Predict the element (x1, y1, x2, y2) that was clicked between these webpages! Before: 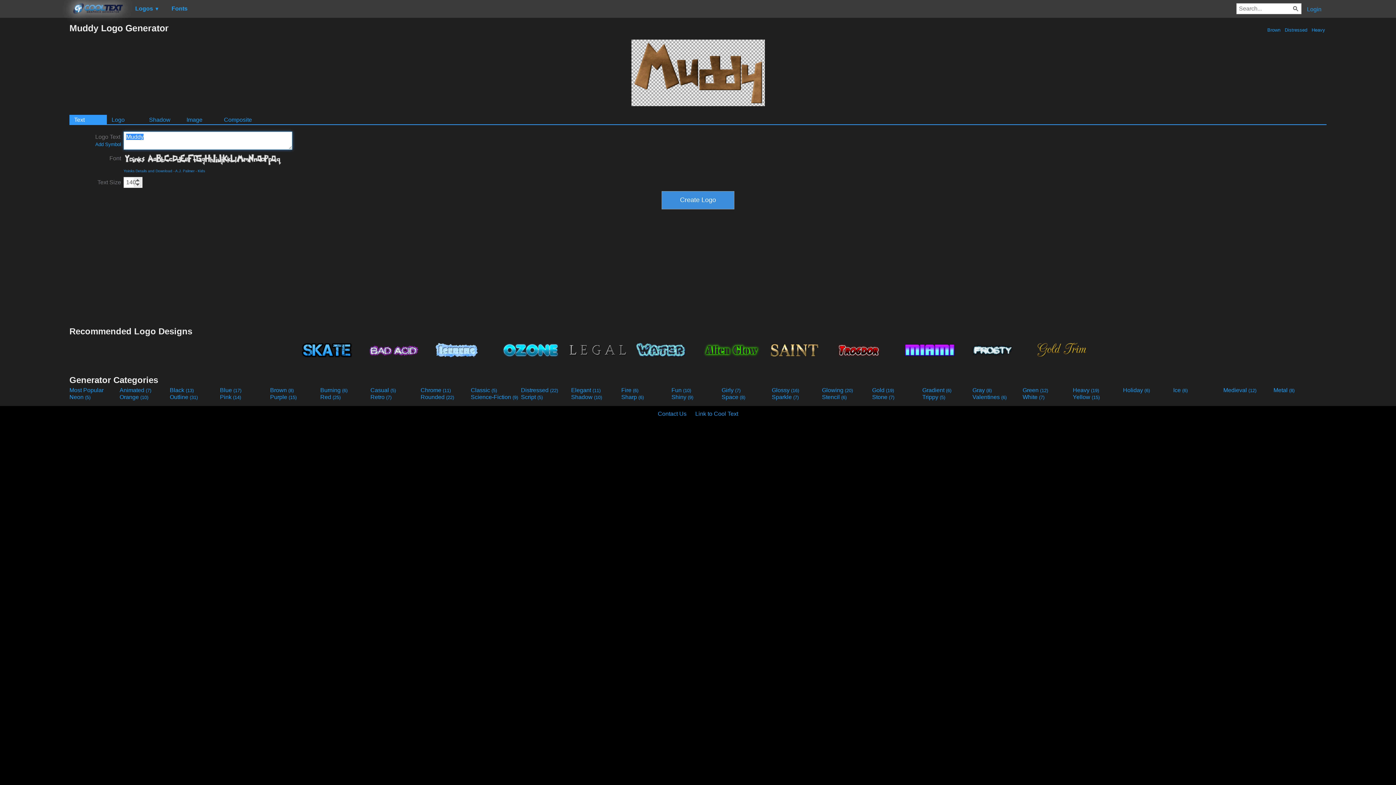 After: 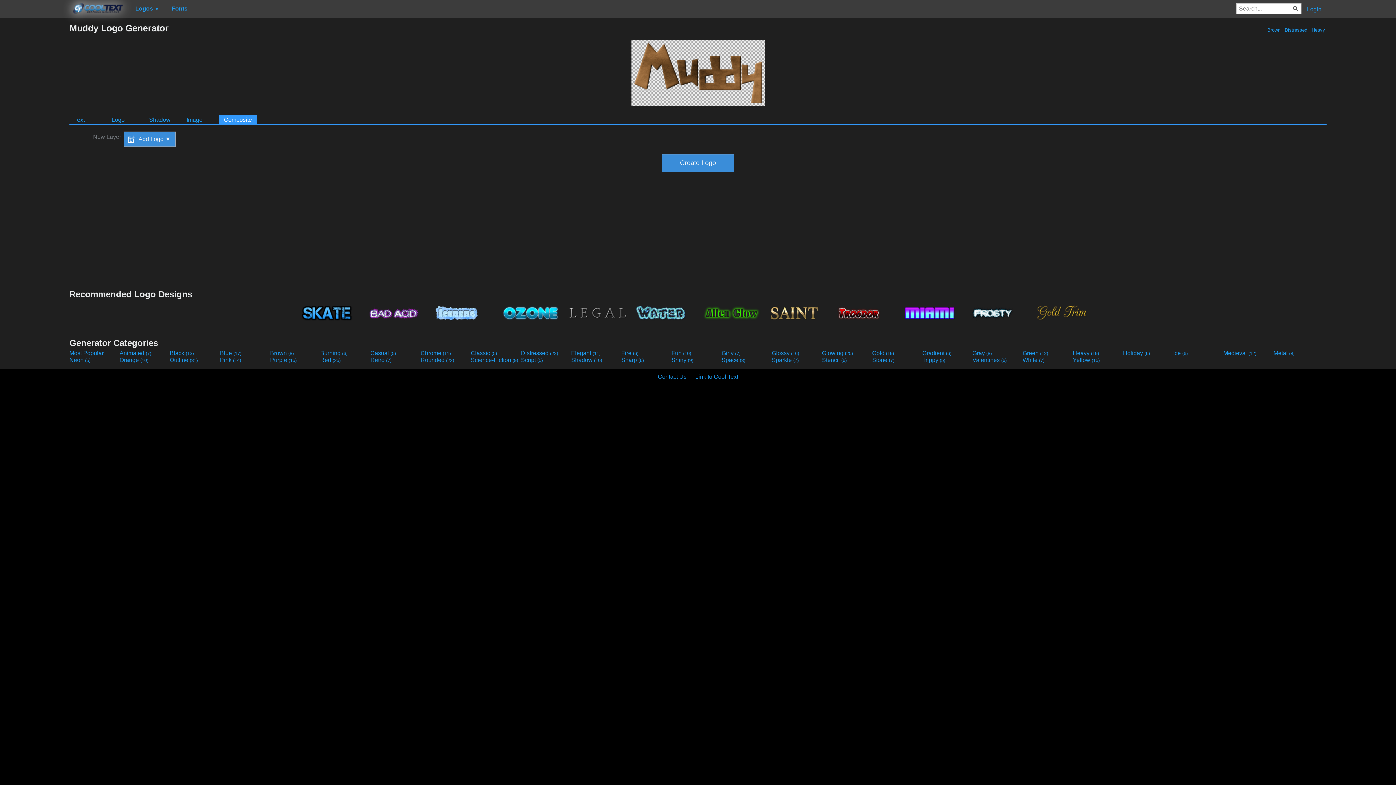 Action: bbox: (219, 114, 256, 124) label: Composite